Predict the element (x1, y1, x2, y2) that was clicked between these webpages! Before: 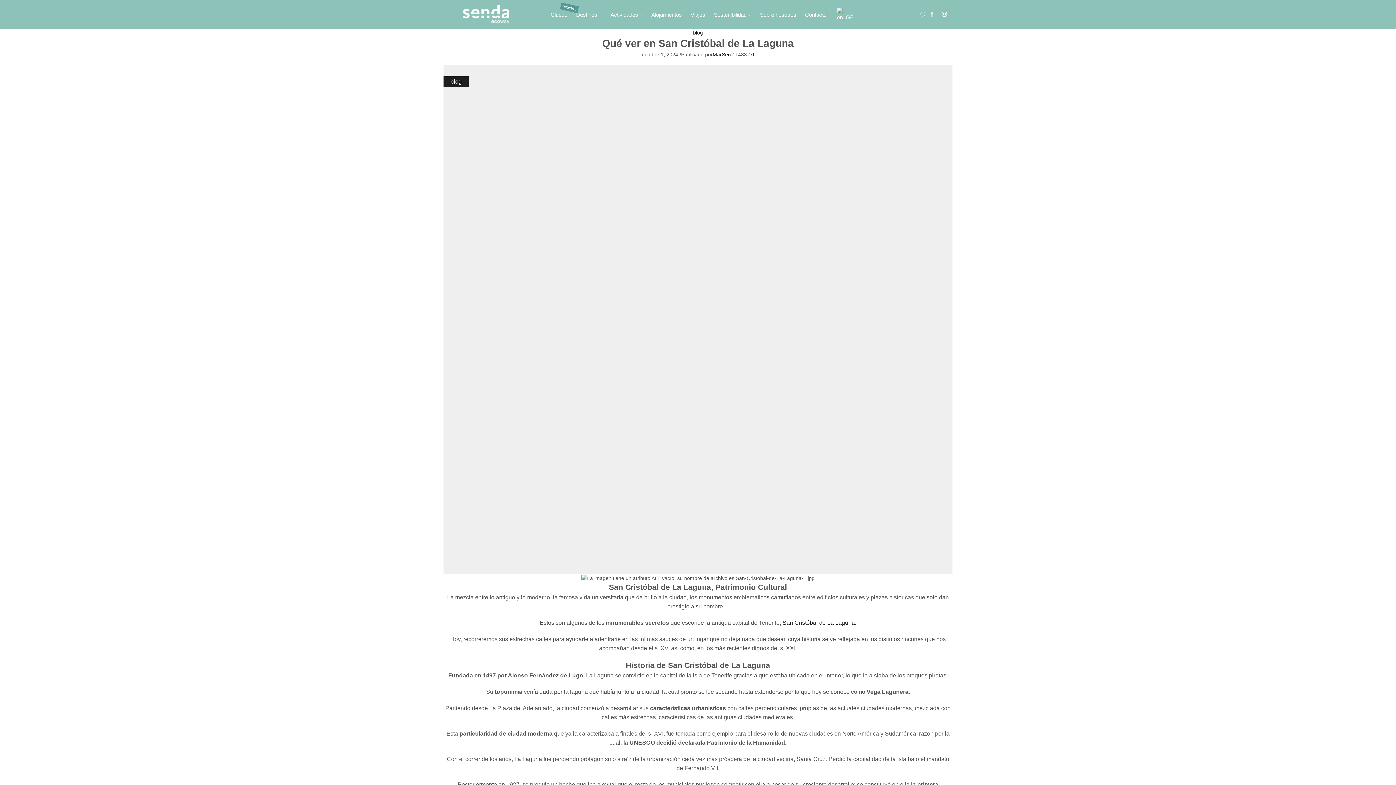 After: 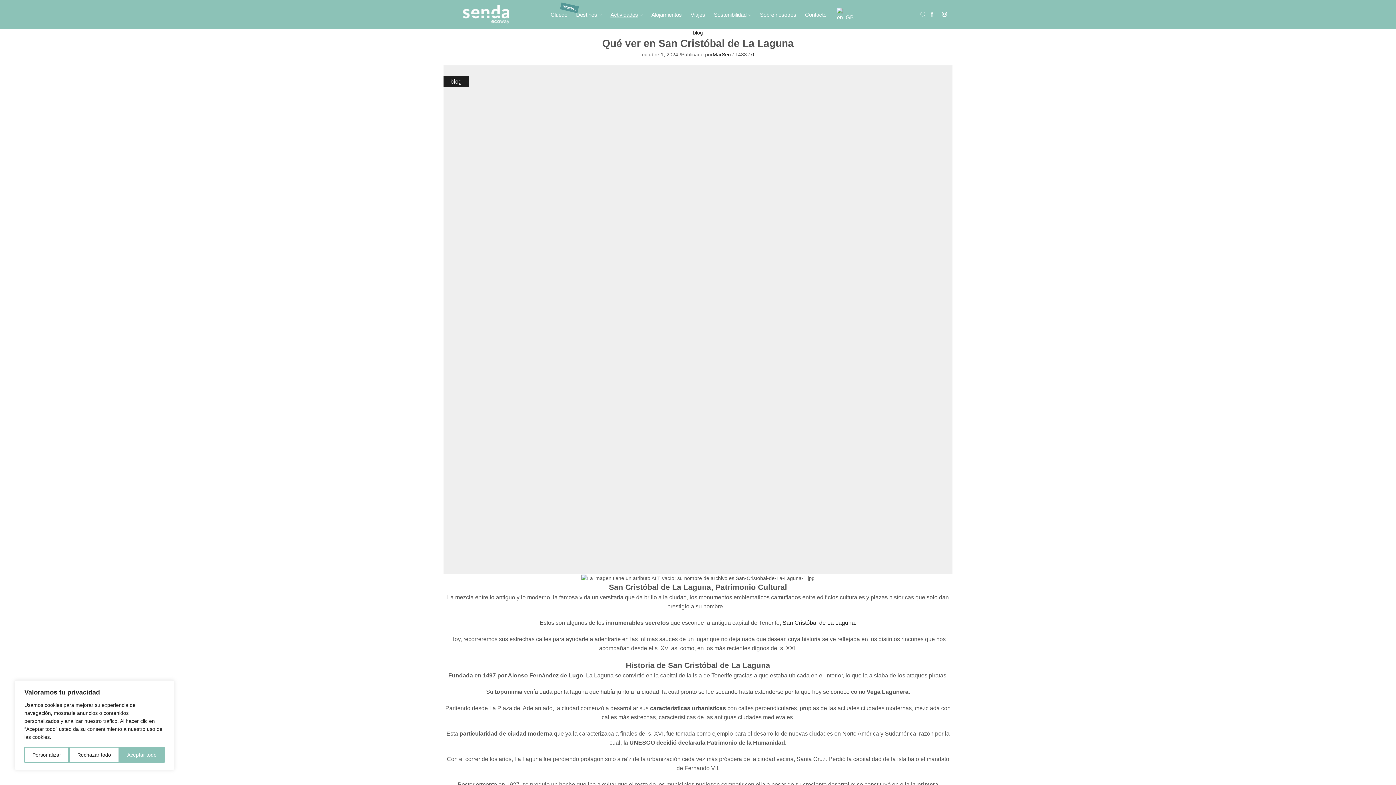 Action: label: Actividades bbox: (608, 7, 645, 22)